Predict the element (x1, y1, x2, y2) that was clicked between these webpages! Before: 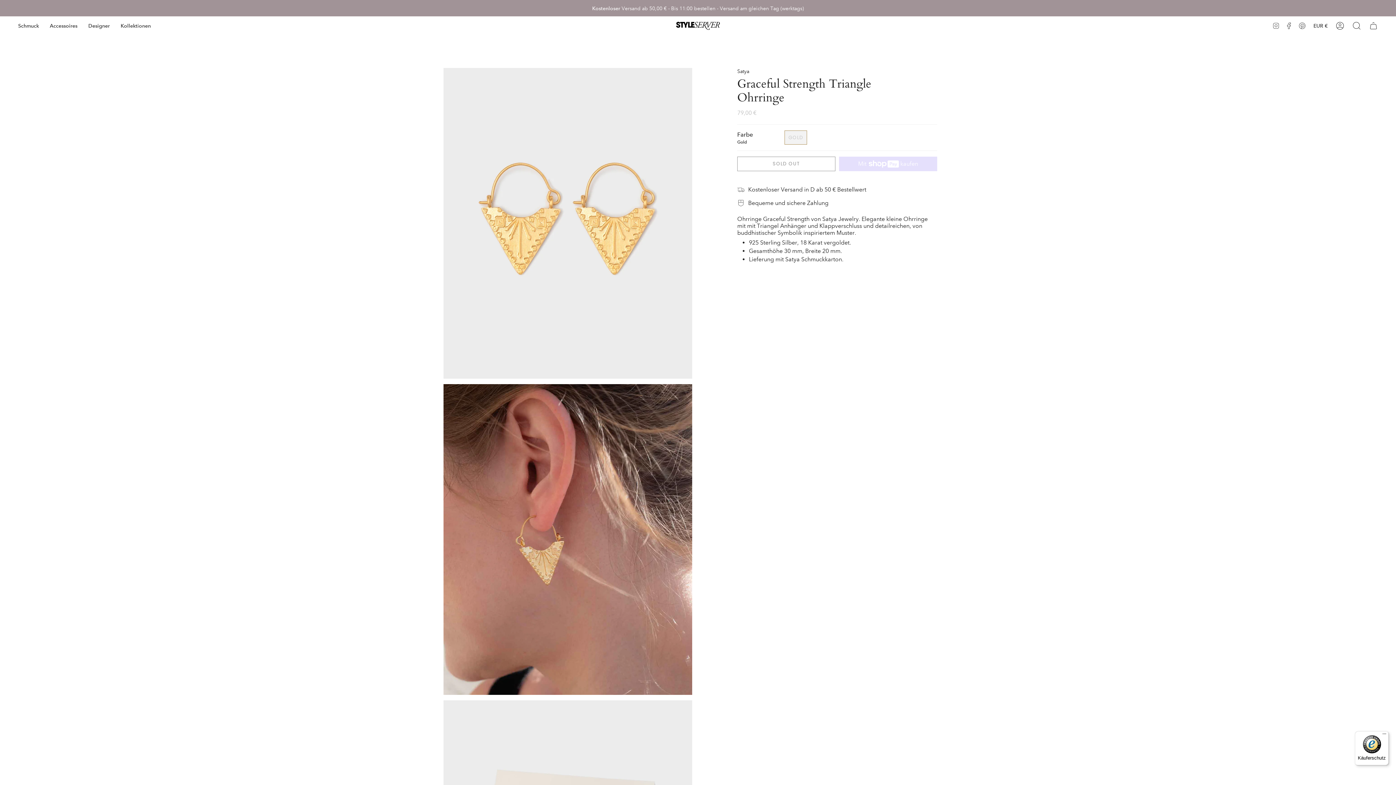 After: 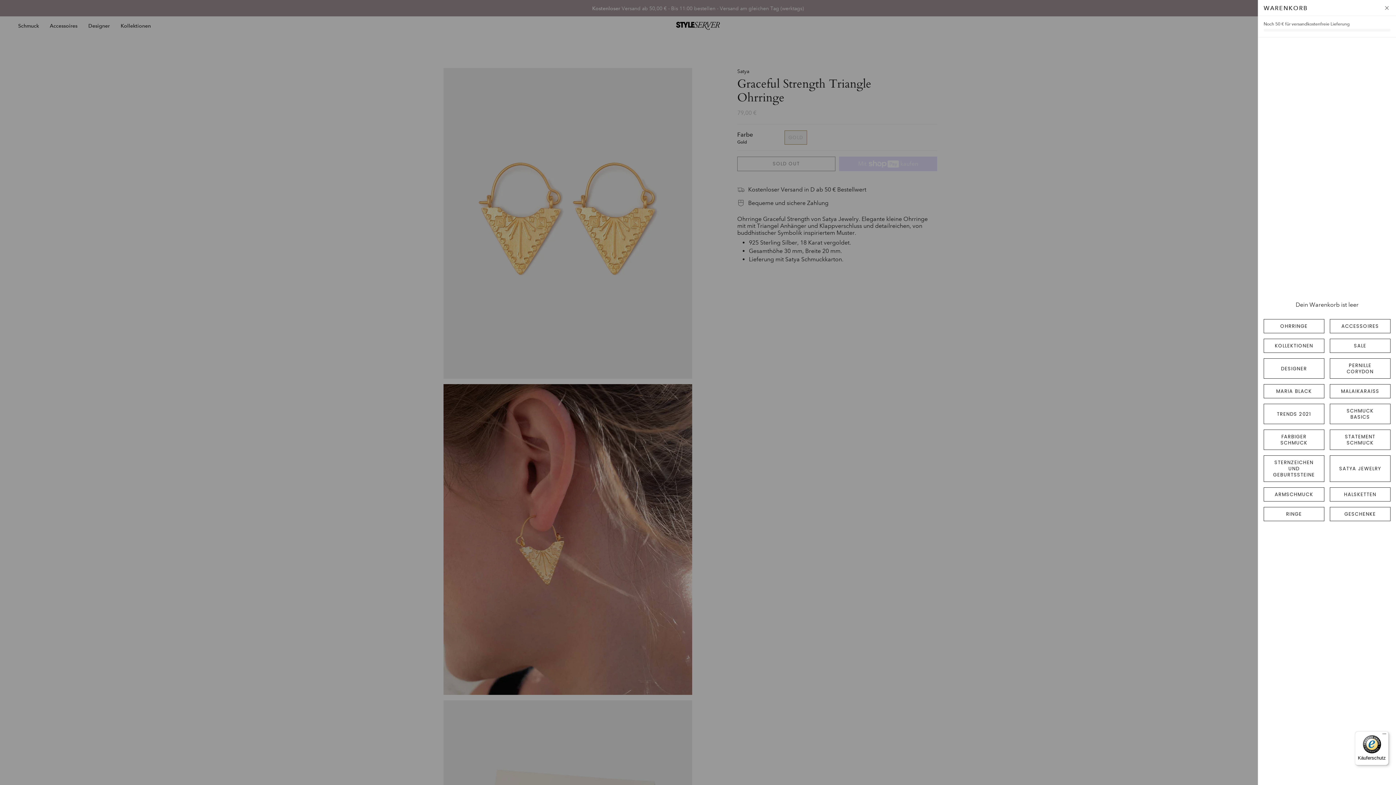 Action: bbox: (1365, 16, 1382, 35)